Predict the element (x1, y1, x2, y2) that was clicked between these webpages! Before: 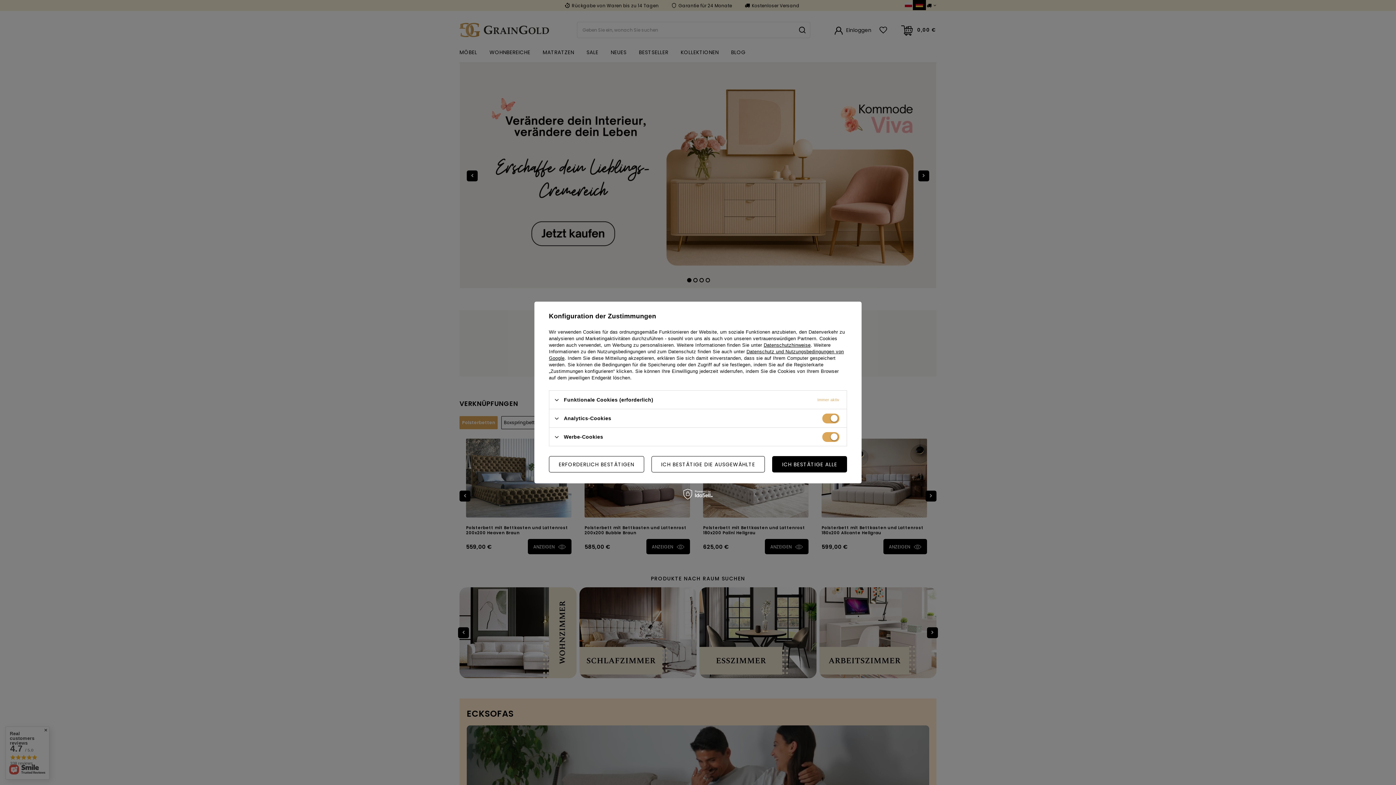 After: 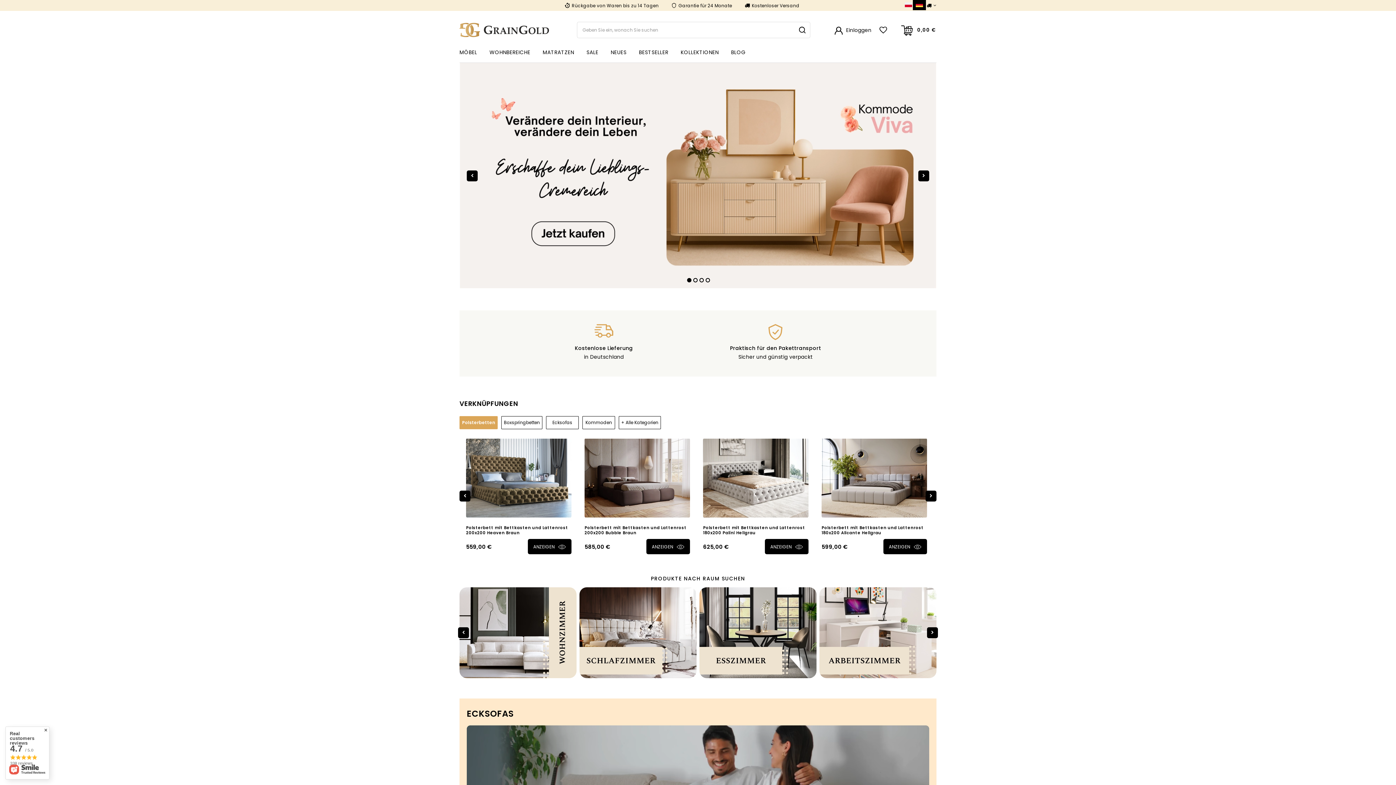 Action: bbox: (772, 456, 847, 472) label: ICH BESTÄTIGE ALLE